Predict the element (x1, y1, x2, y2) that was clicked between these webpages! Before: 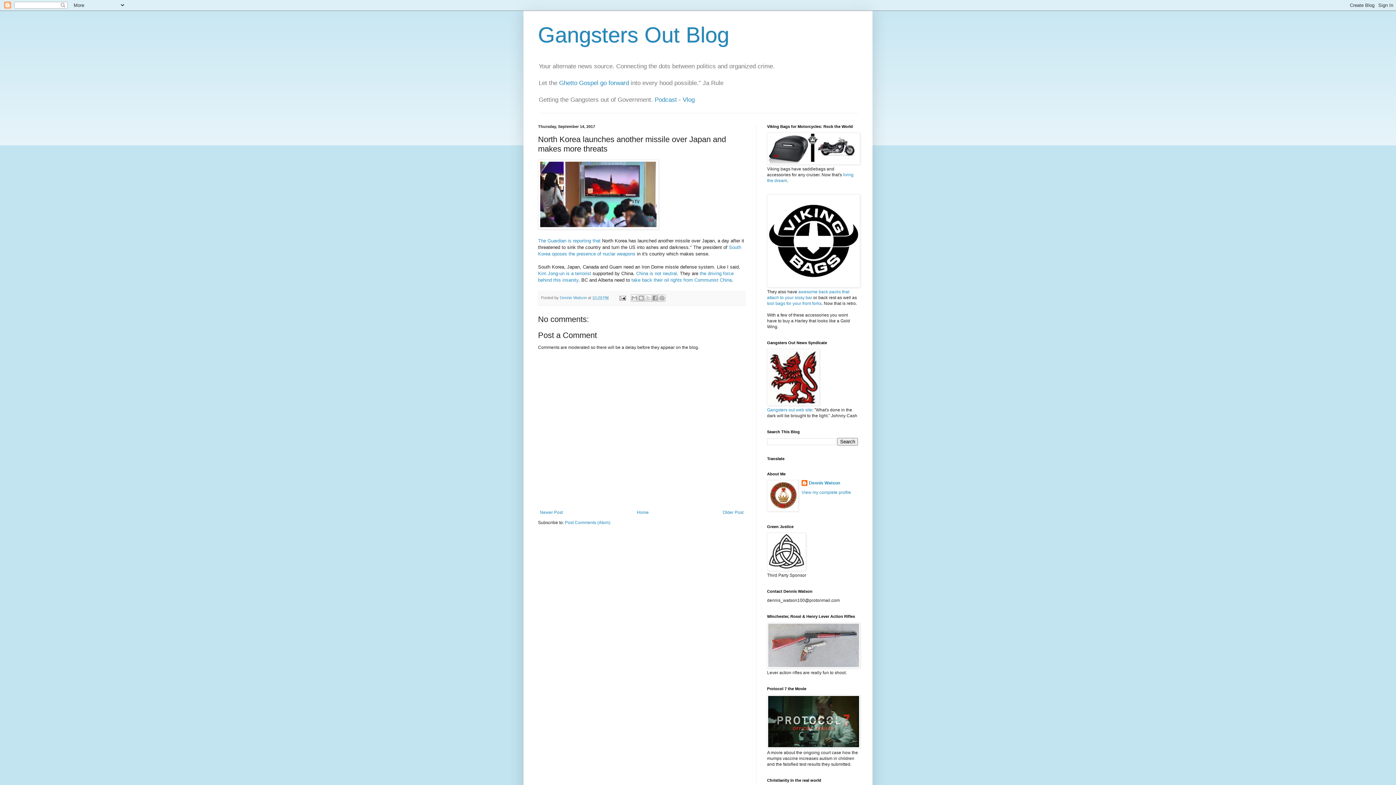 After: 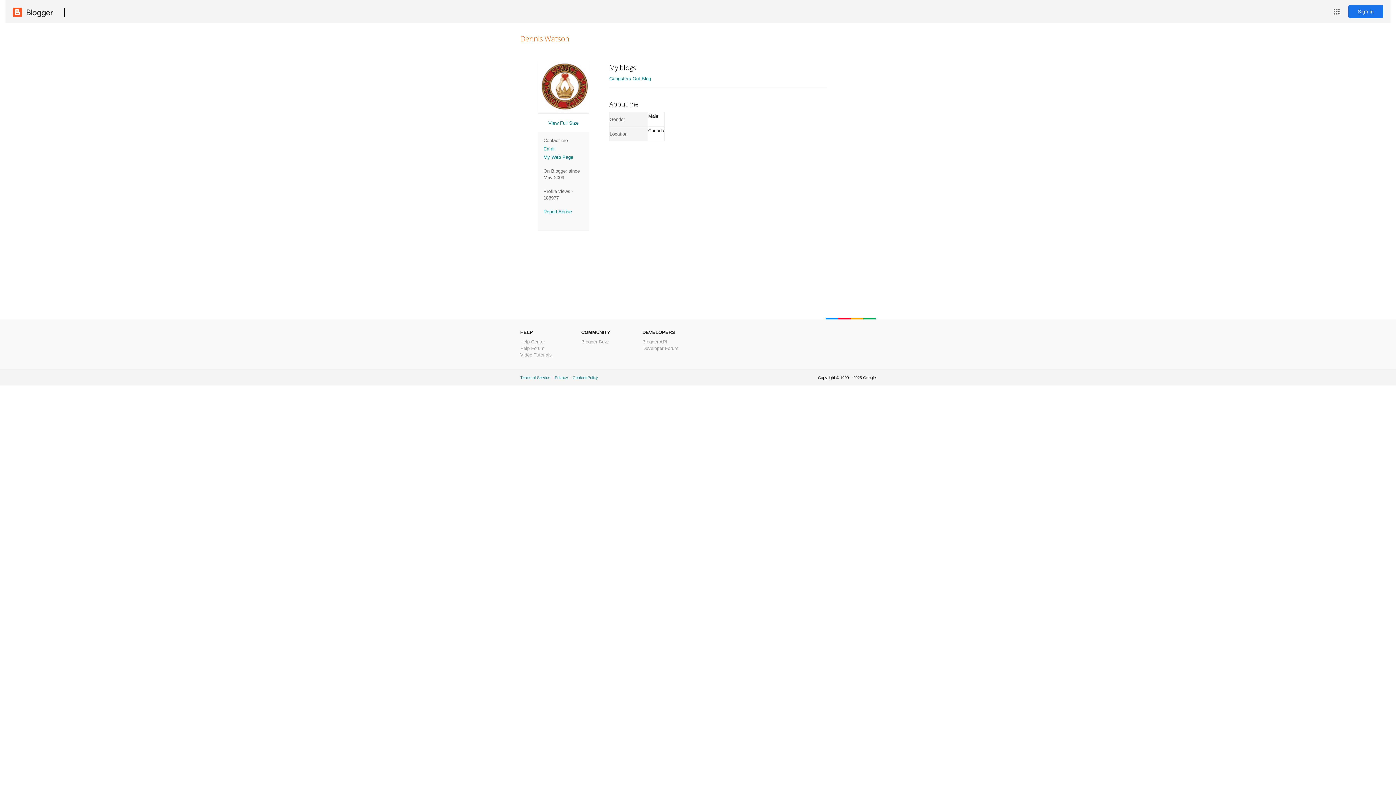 Action: label: Dennis Watson  bbox: (560, 295, 588, 300)